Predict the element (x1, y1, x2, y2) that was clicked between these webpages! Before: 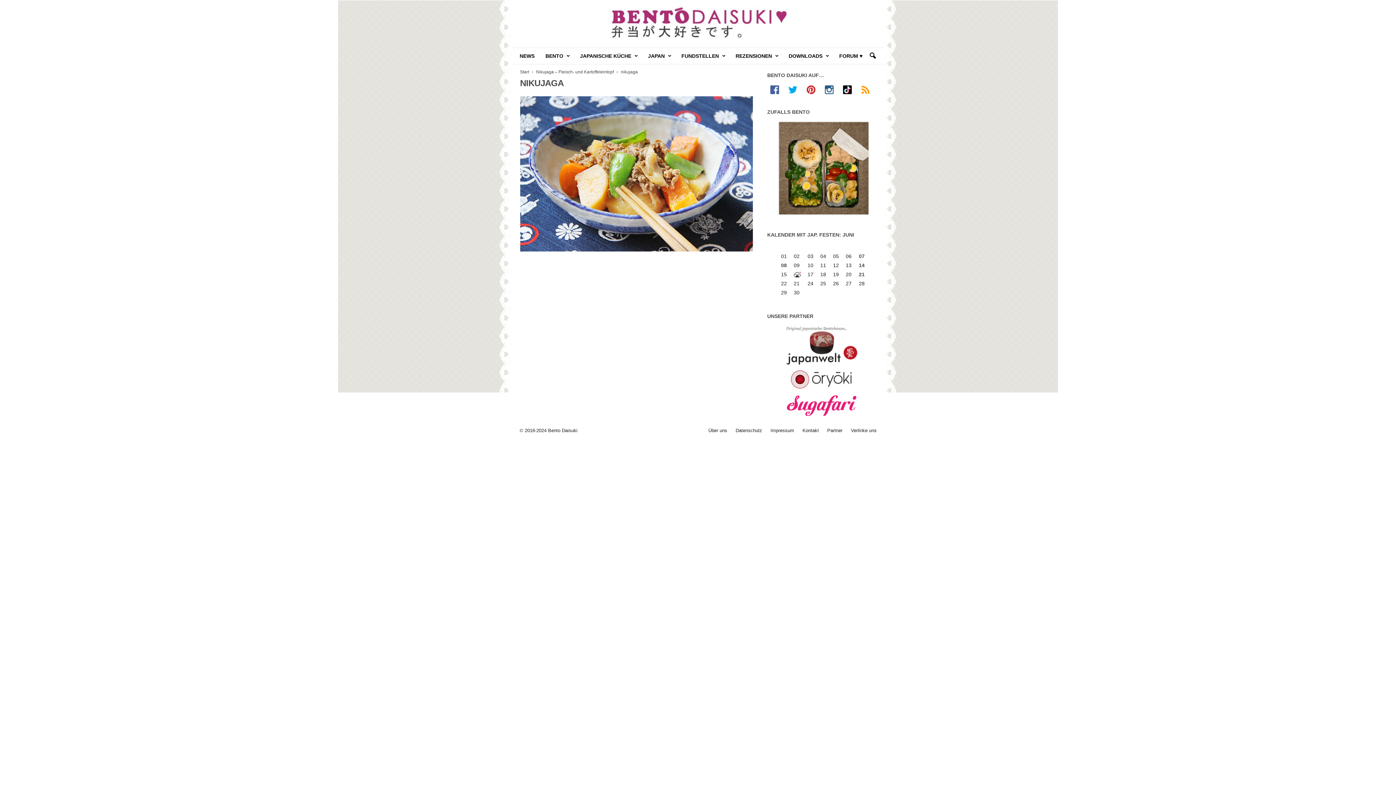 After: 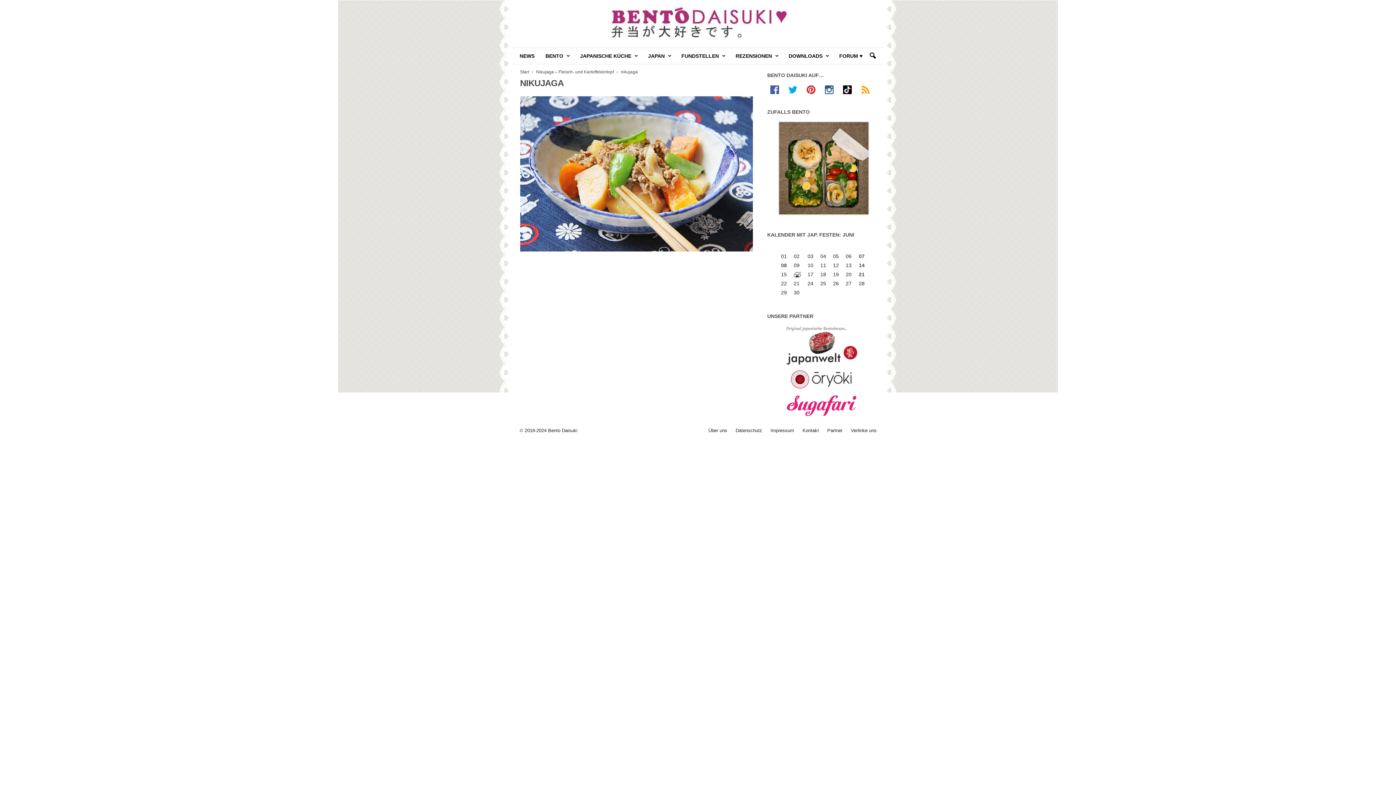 Action: bbox: (767, 365, 876, 393)